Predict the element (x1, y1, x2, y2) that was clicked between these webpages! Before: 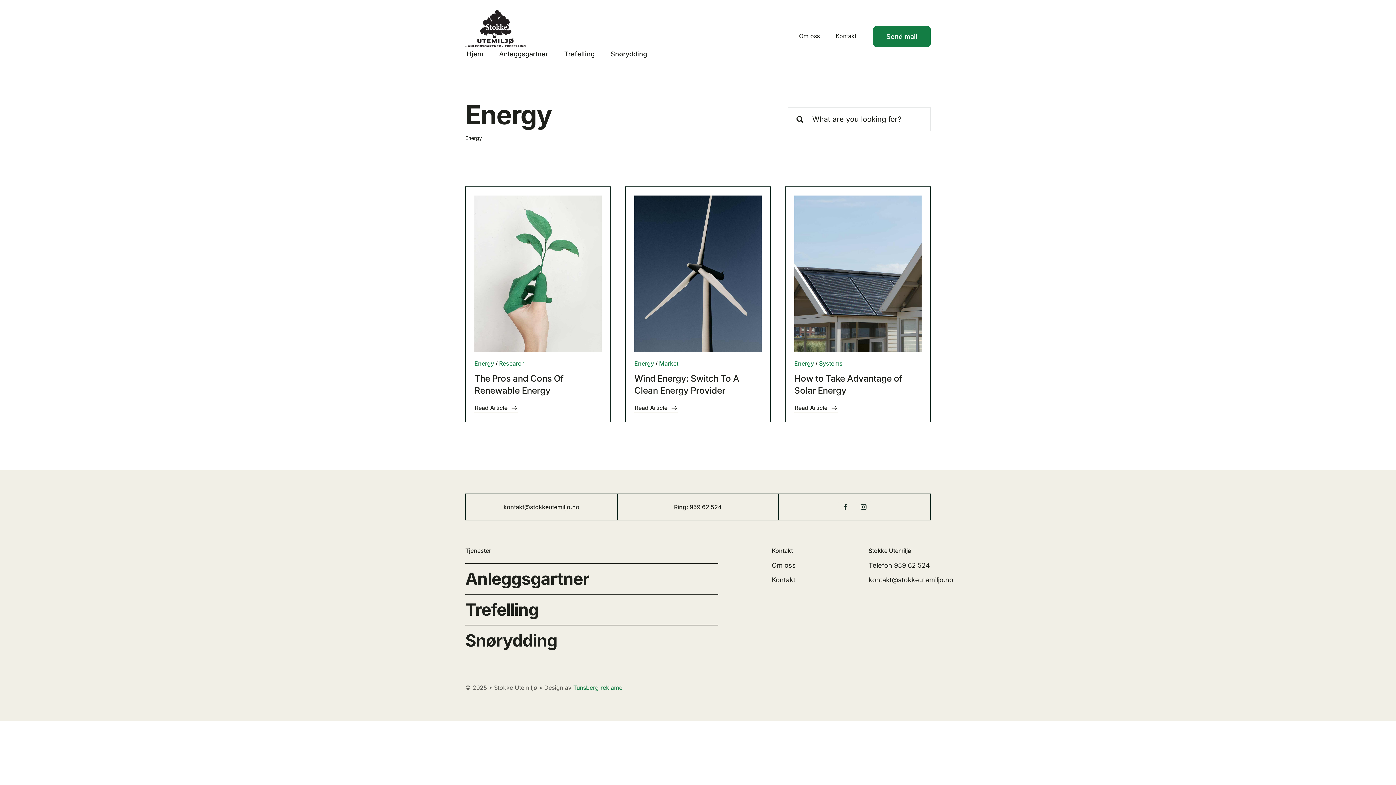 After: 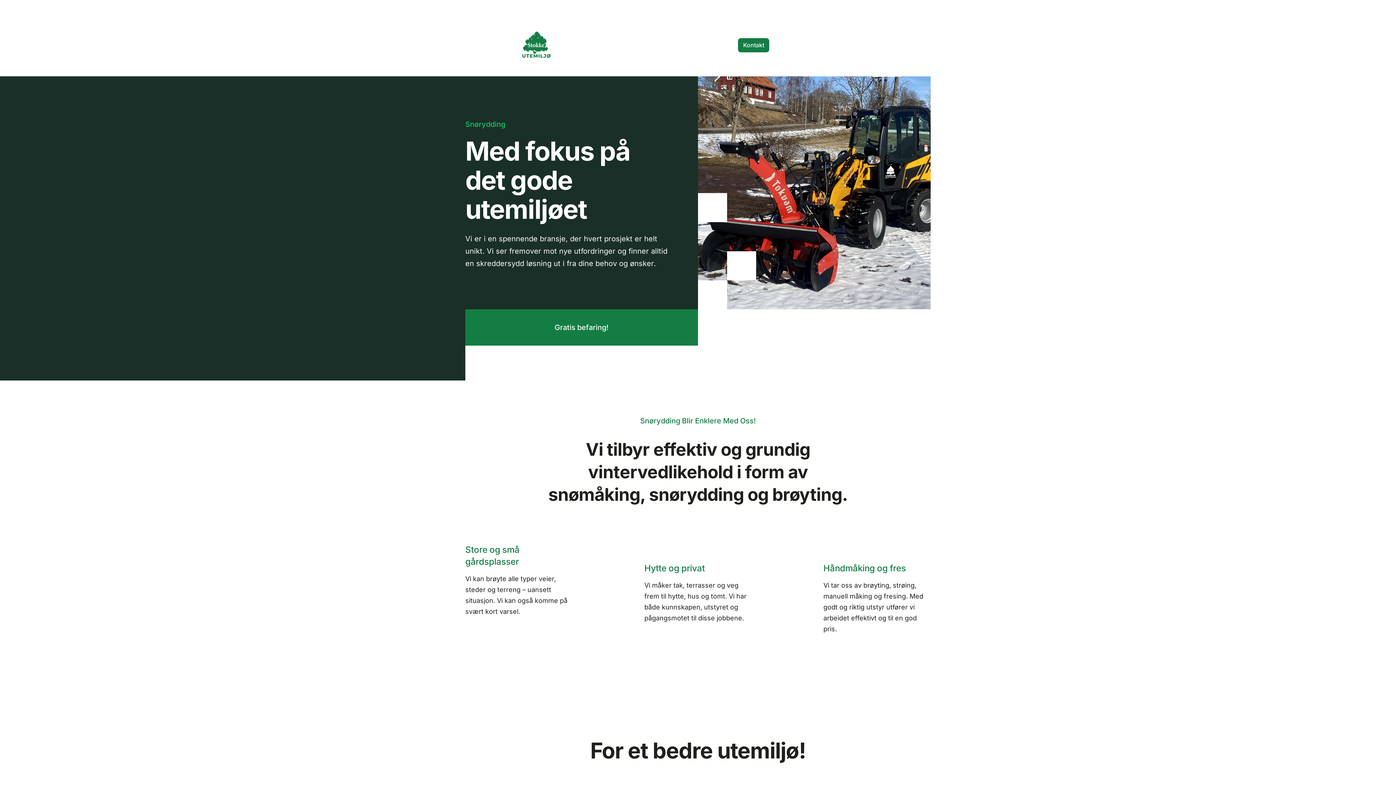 Action: label: Snørydding bbox: (465, 625, 718, 650)